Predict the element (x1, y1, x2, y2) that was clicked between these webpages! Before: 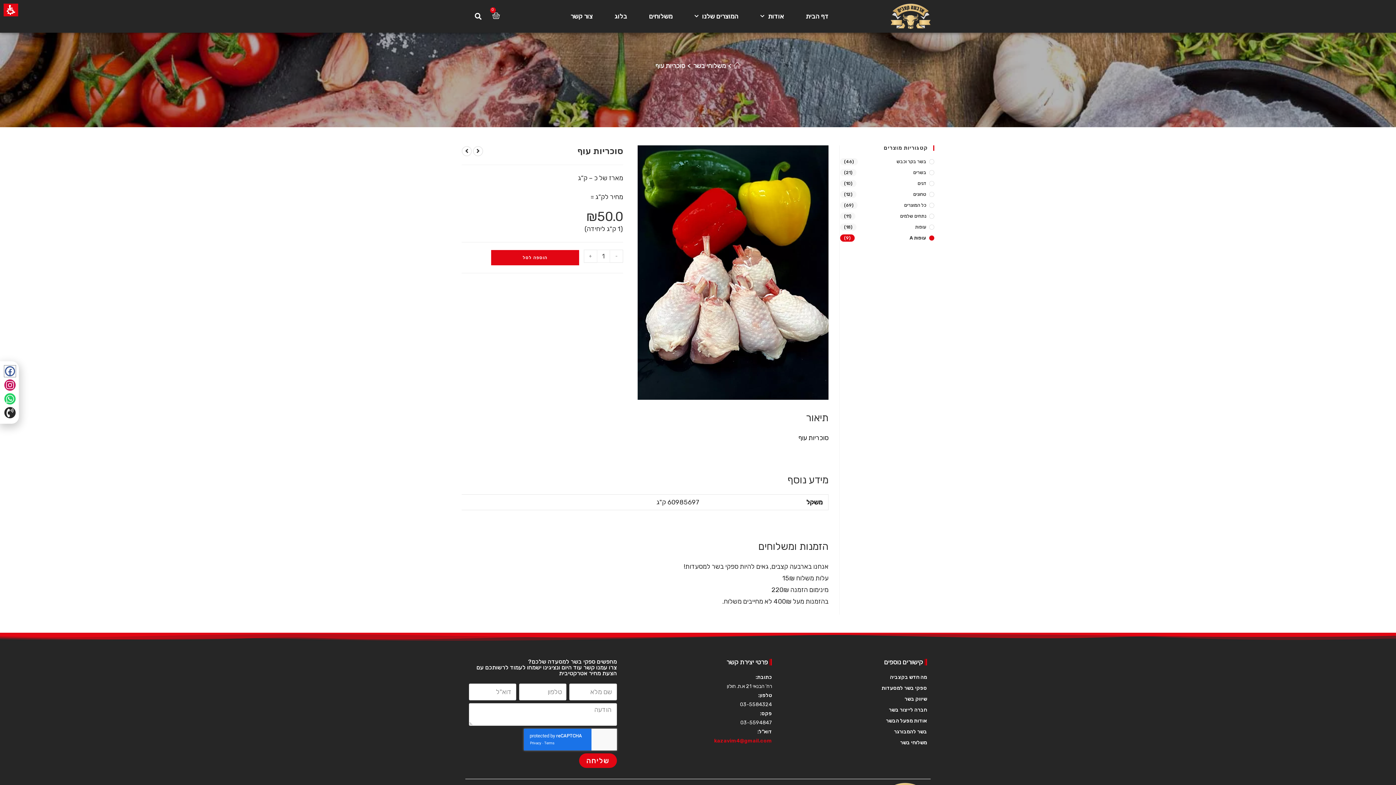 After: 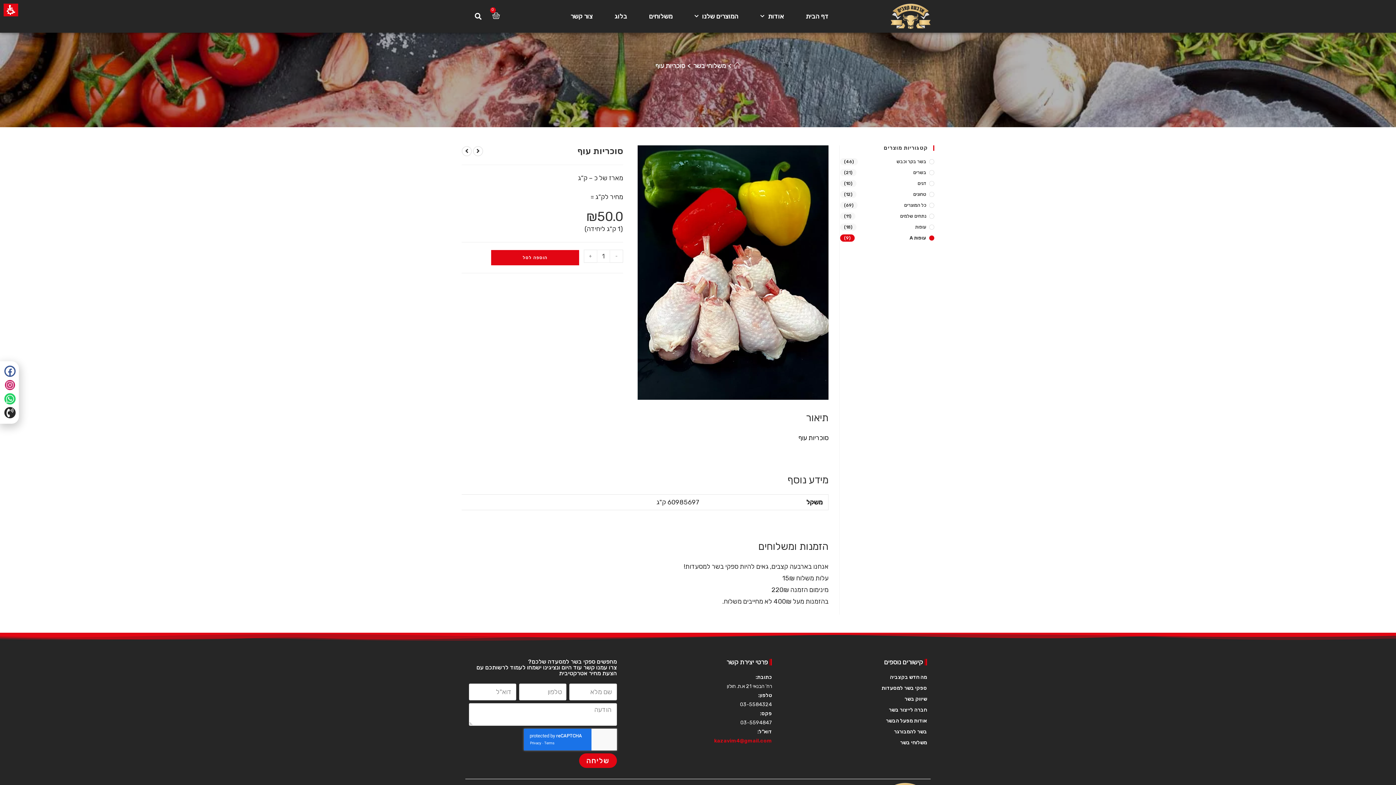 Action: bbox: (3, 378, 16, 391) label: Instagram